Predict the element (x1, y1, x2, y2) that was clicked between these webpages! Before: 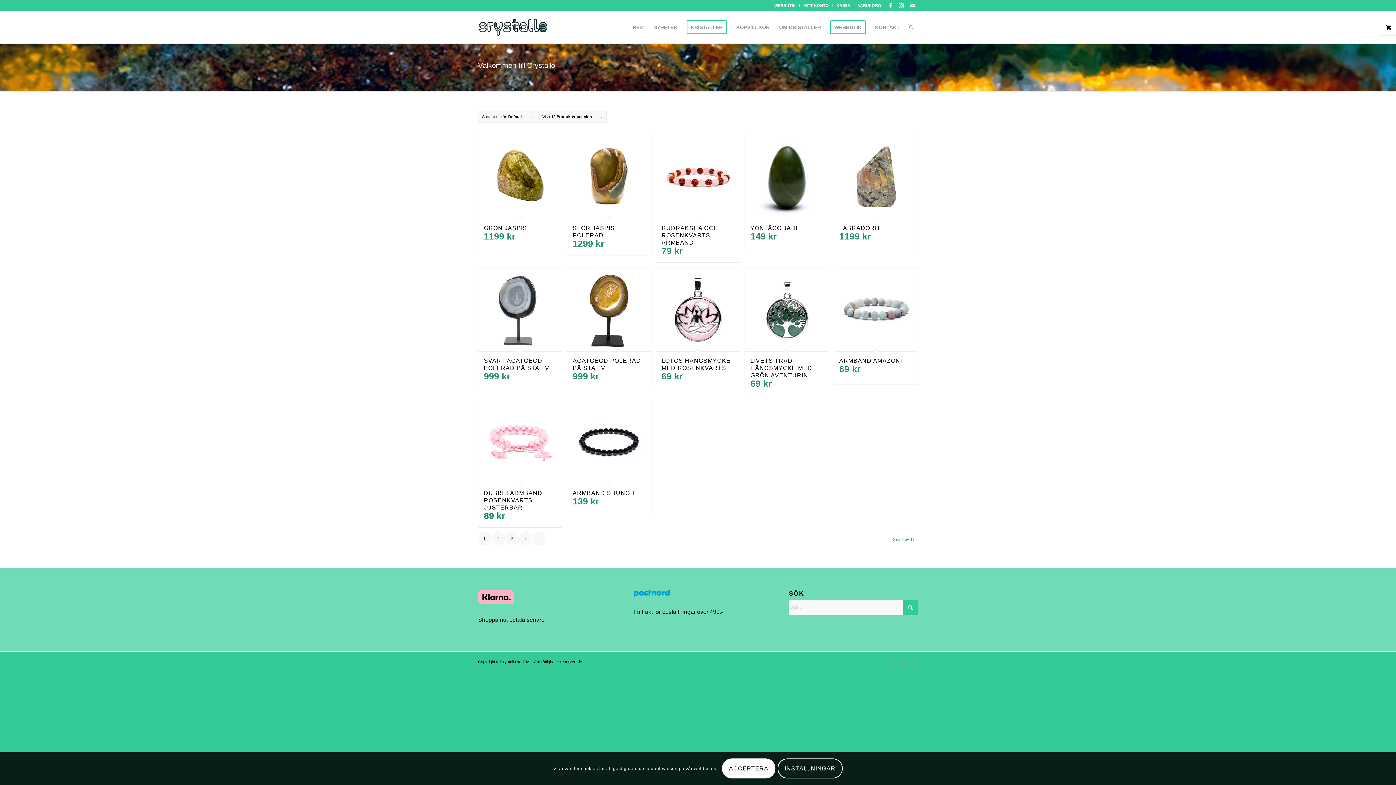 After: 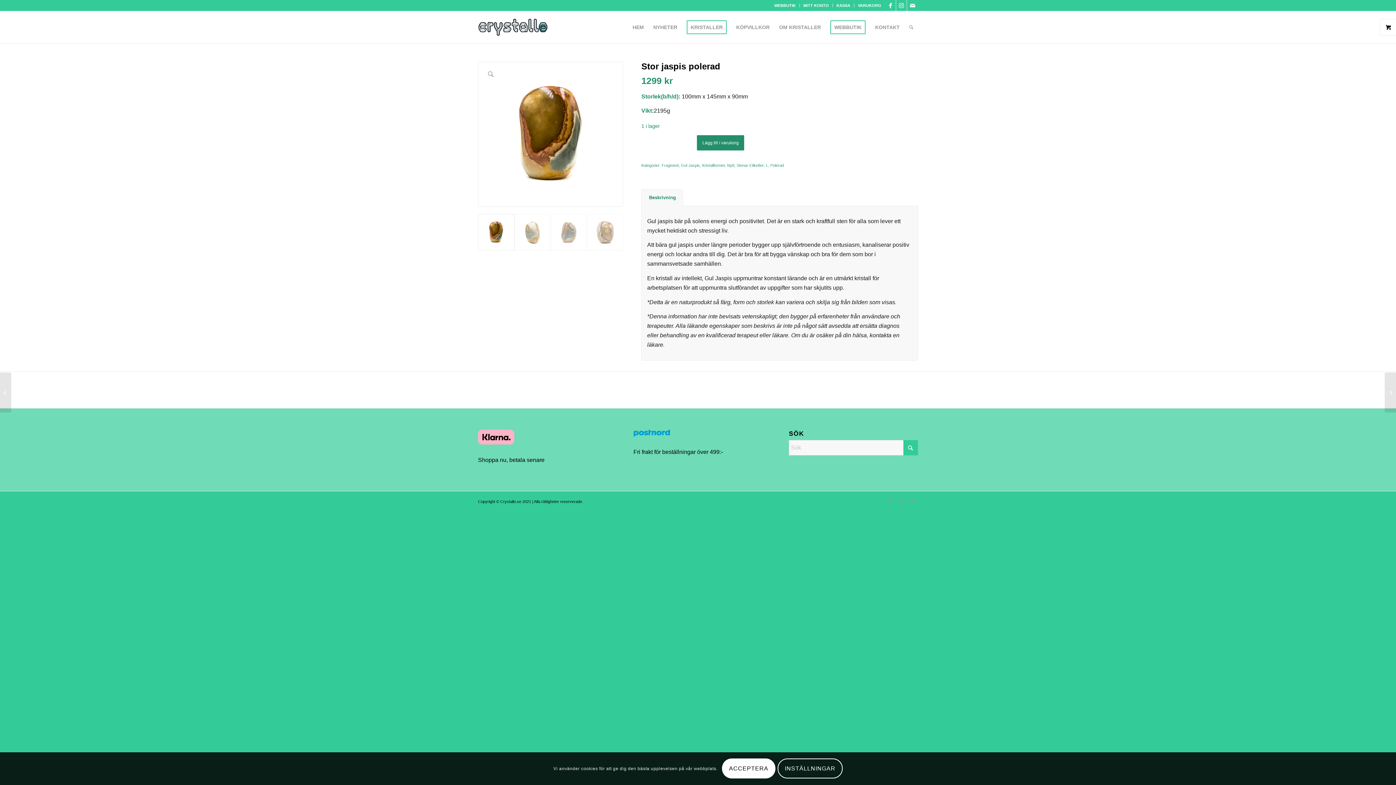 Action: bbox: (567, 135, 651, 255) label: STOR JASPIS POLERAD
1299 kr